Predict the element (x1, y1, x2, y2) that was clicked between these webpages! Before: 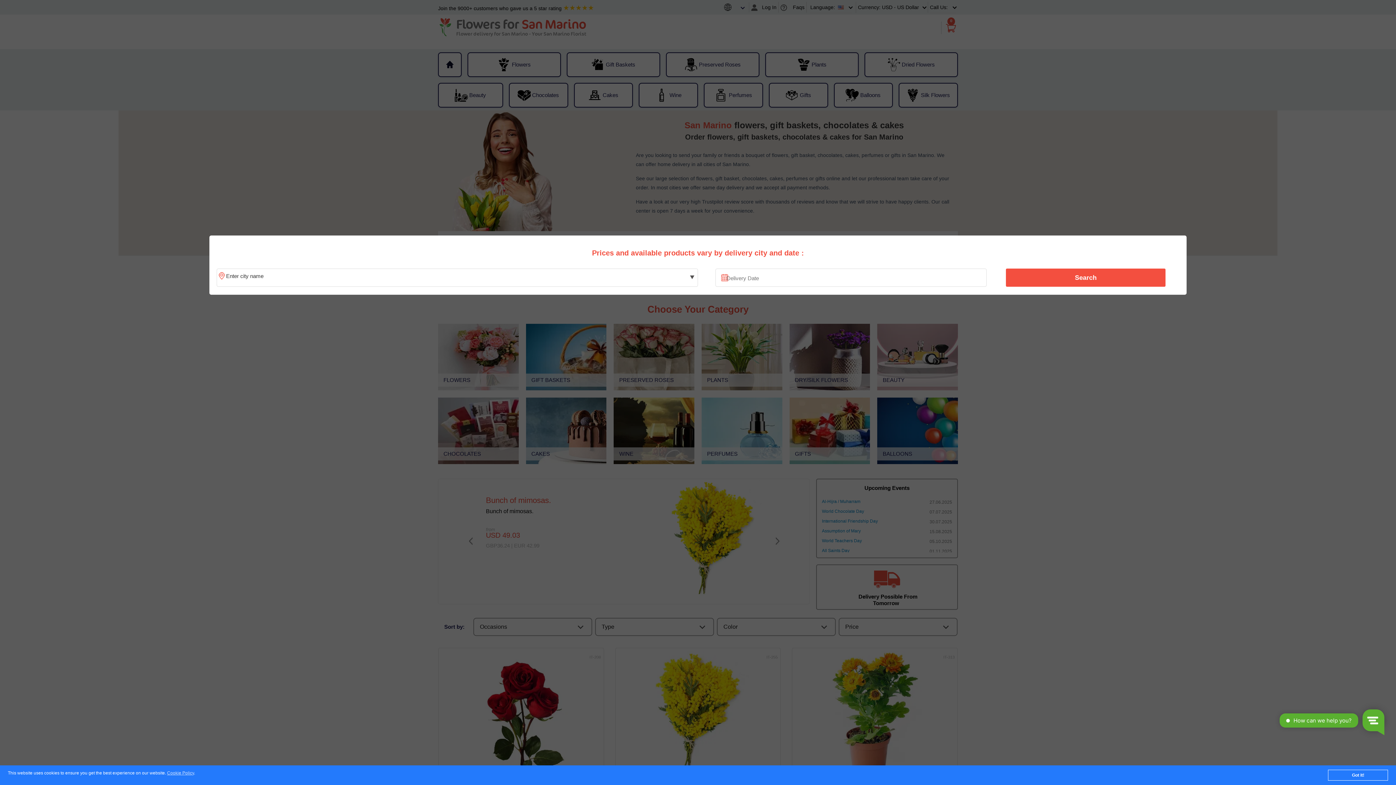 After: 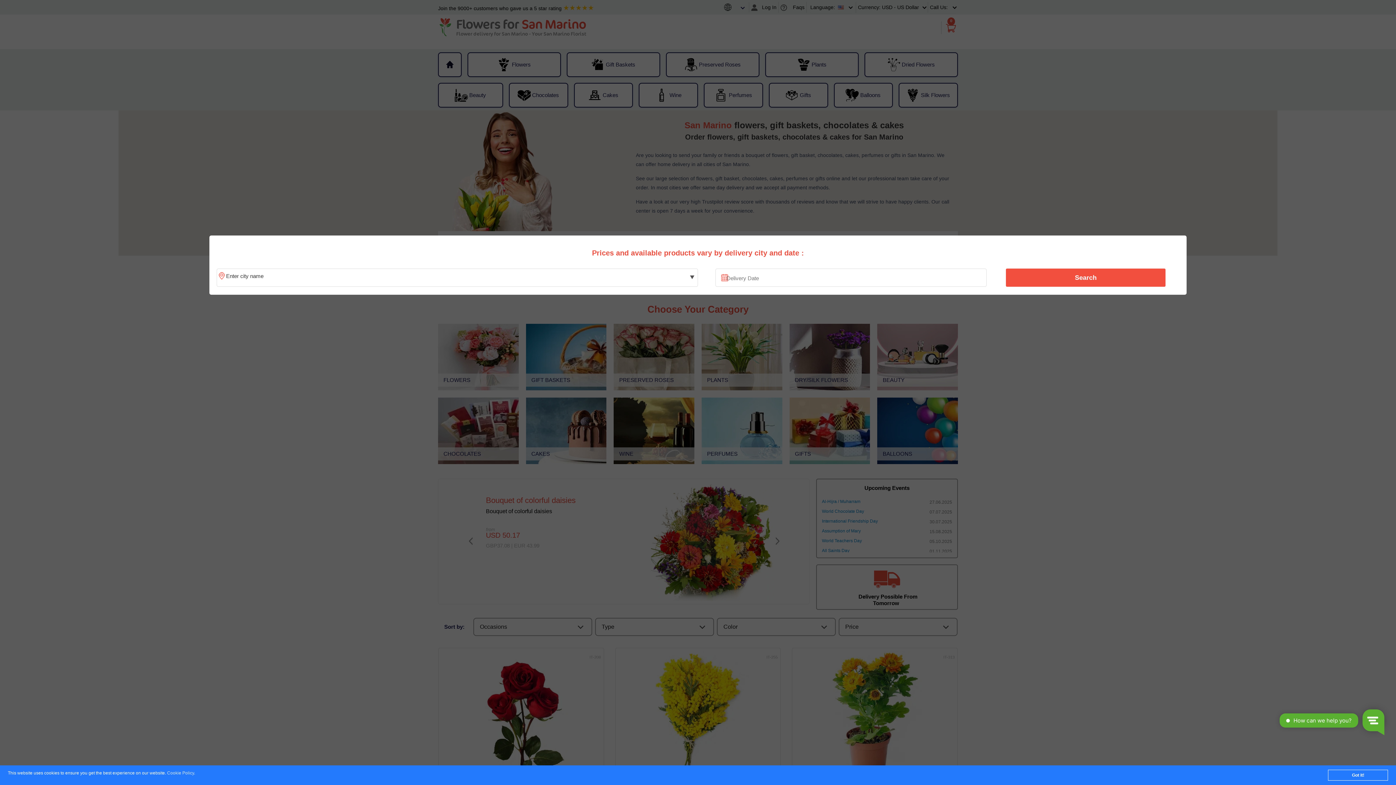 Action: bbox: (167, 771, 194, 776) label: Cookie Policy